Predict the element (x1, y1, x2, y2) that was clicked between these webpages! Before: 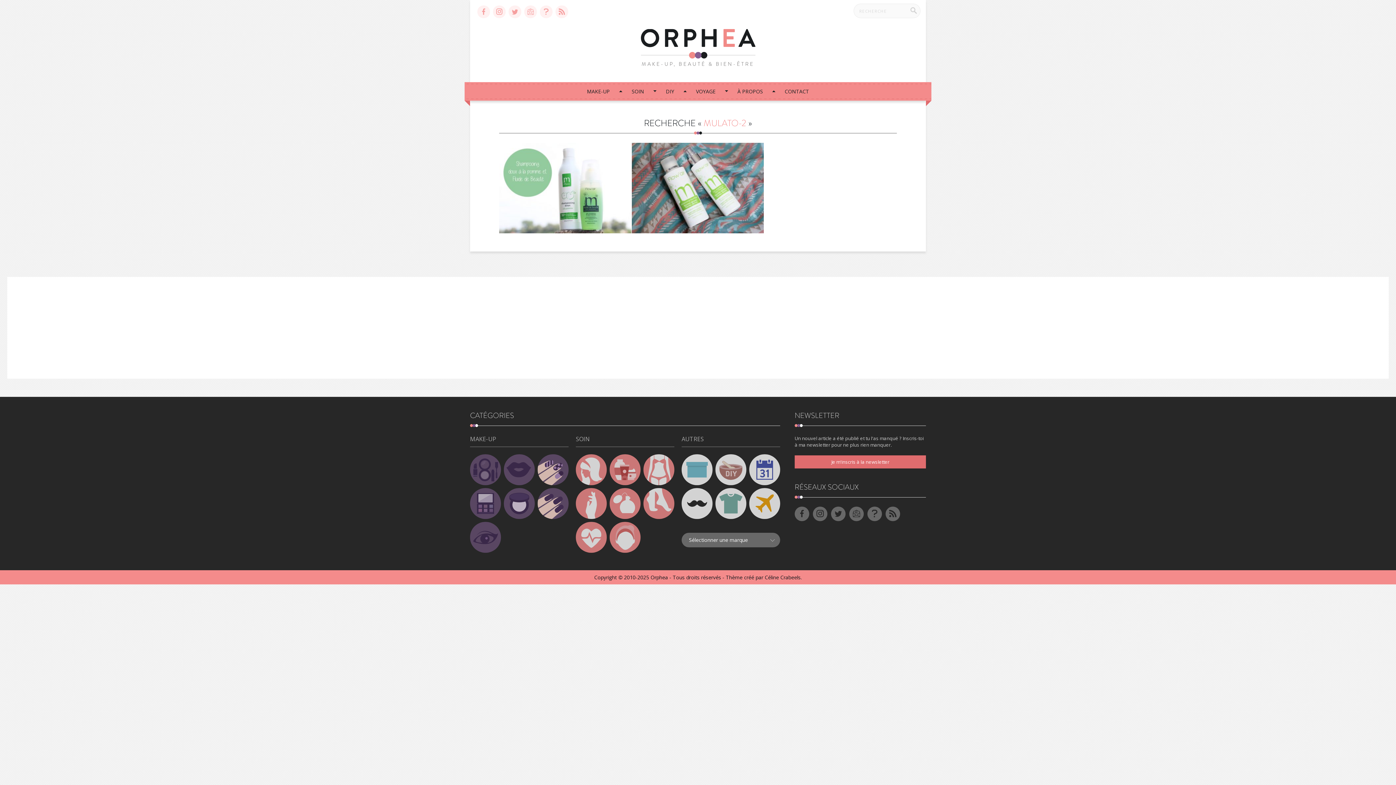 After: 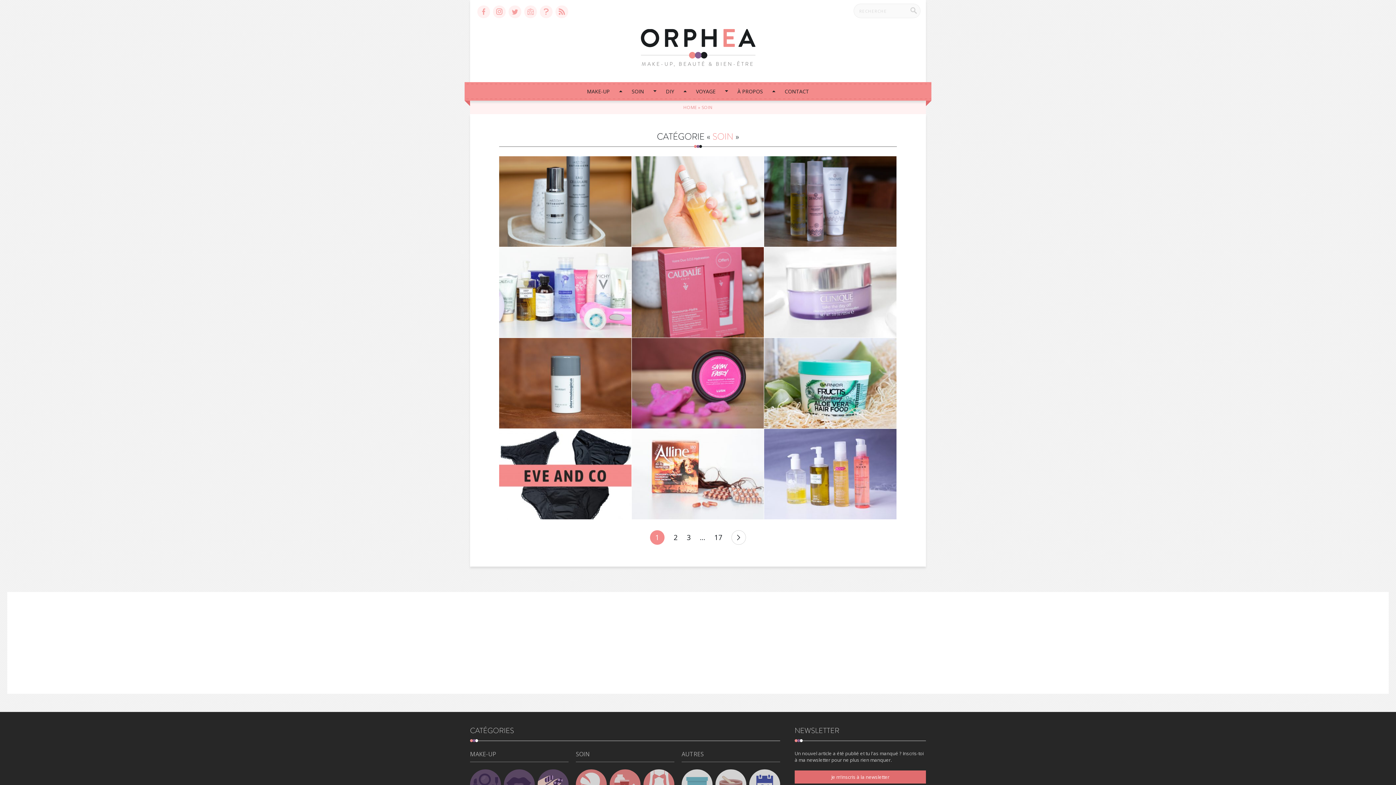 Action: bbox: (556, 171, 574, 178) label: SOIN ///